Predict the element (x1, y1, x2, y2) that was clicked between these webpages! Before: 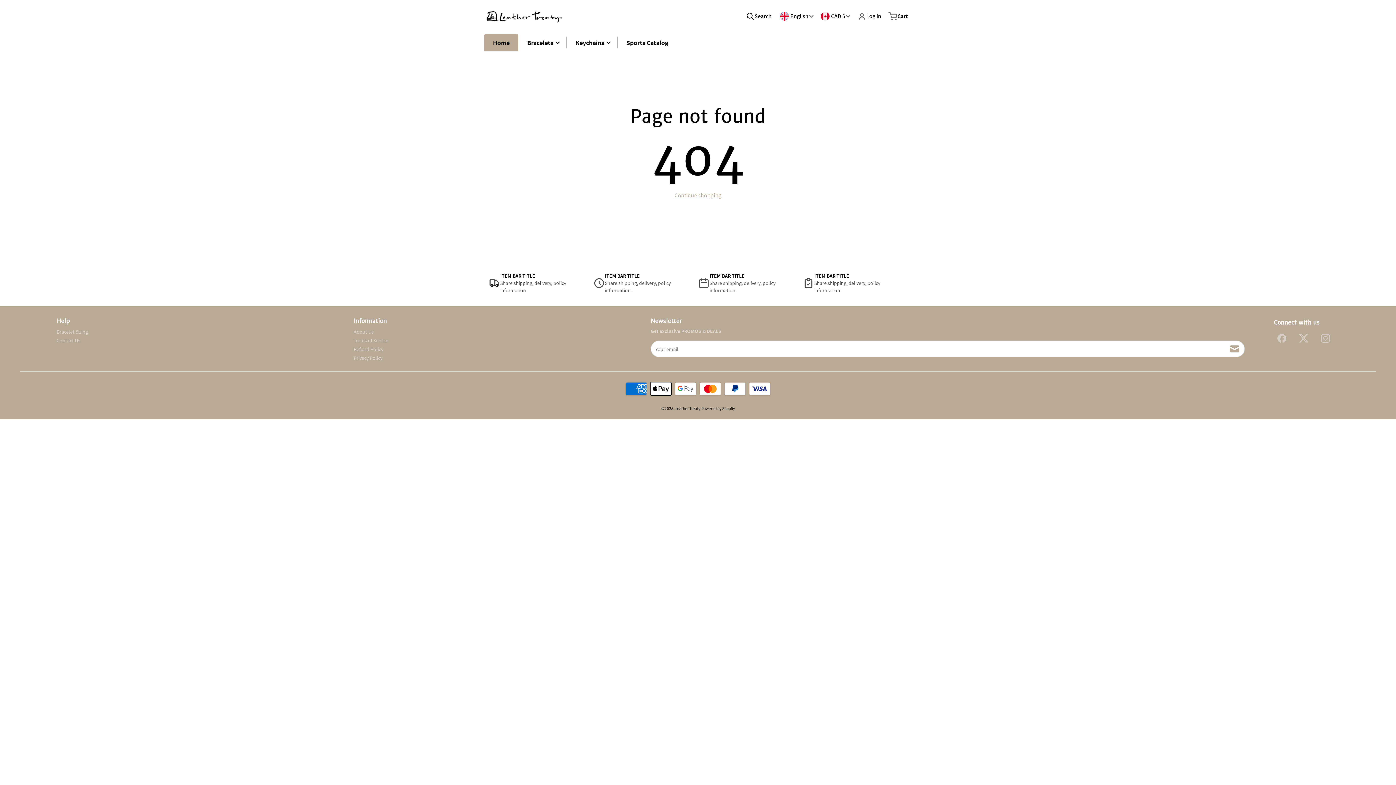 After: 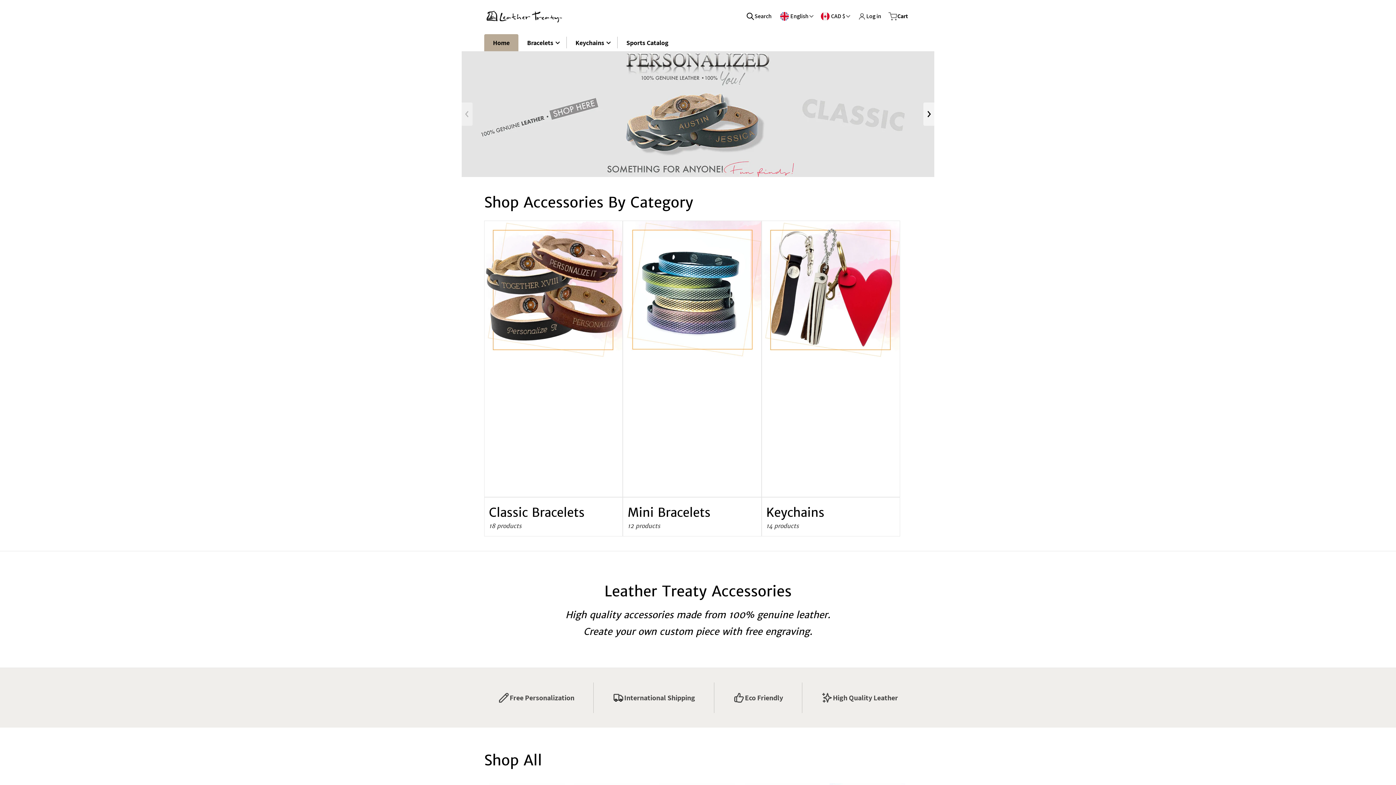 Action: bbox: (675, 406, 700, 411) label: Leather Treaty